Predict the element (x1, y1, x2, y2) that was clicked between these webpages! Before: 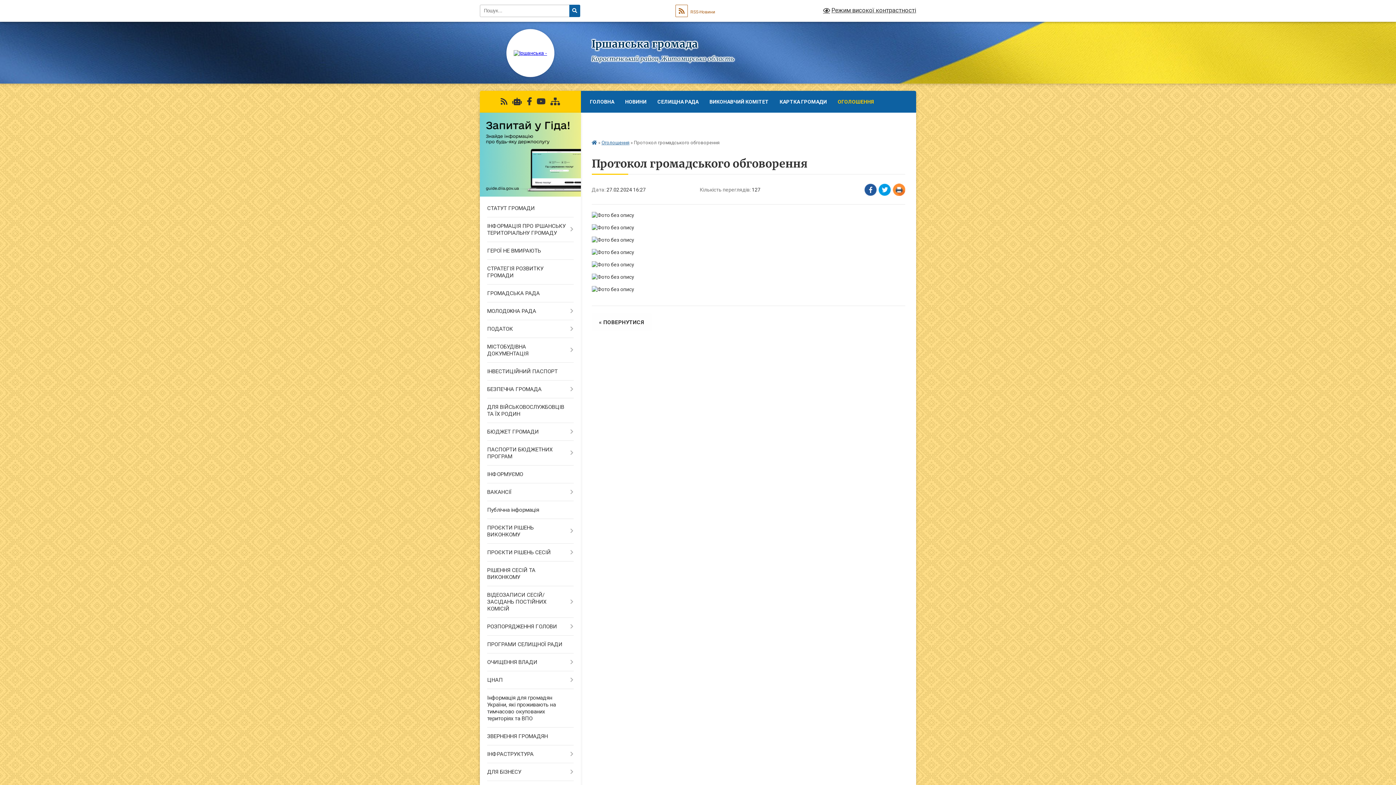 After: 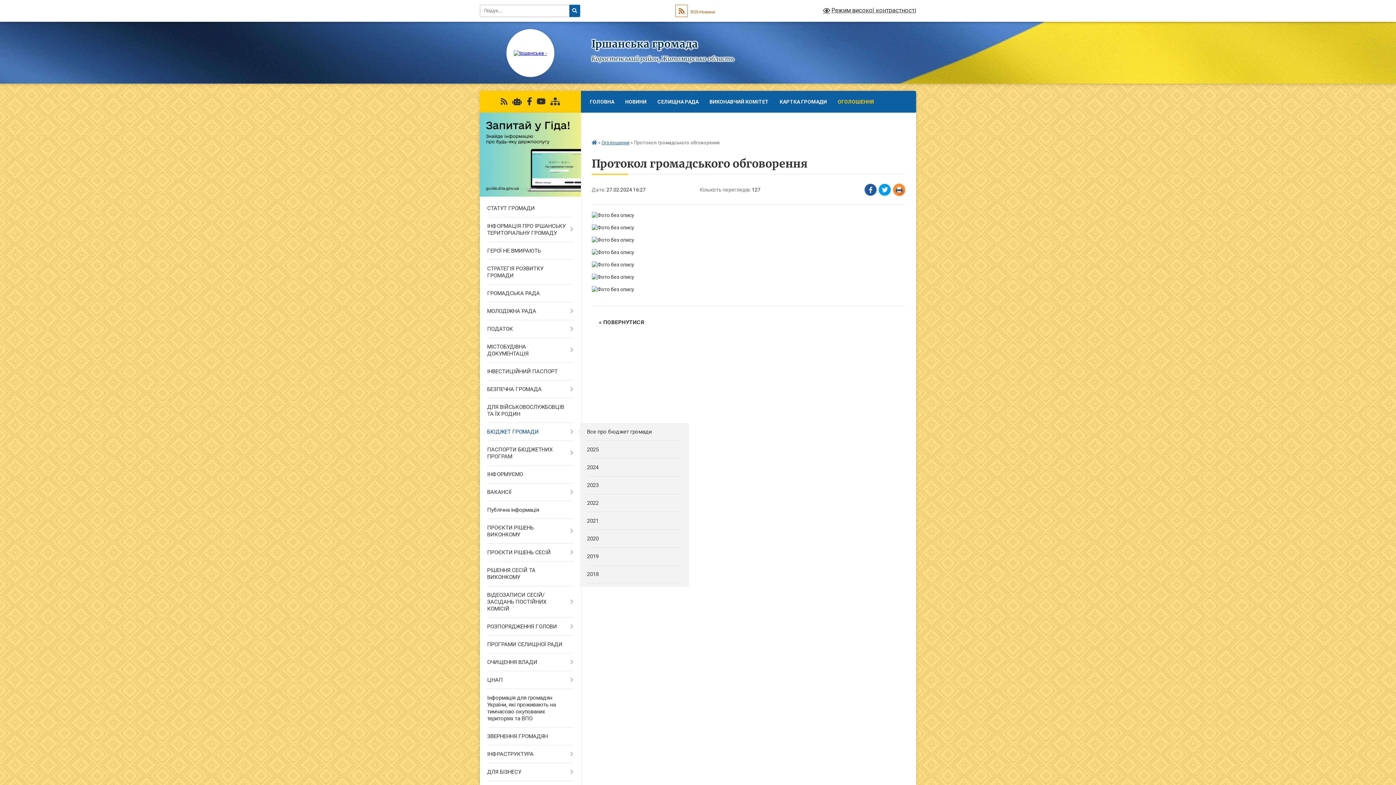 Action: label: БЮДЖЕТ ГРОМАДИ bbox: (480, 423, 580, 441)